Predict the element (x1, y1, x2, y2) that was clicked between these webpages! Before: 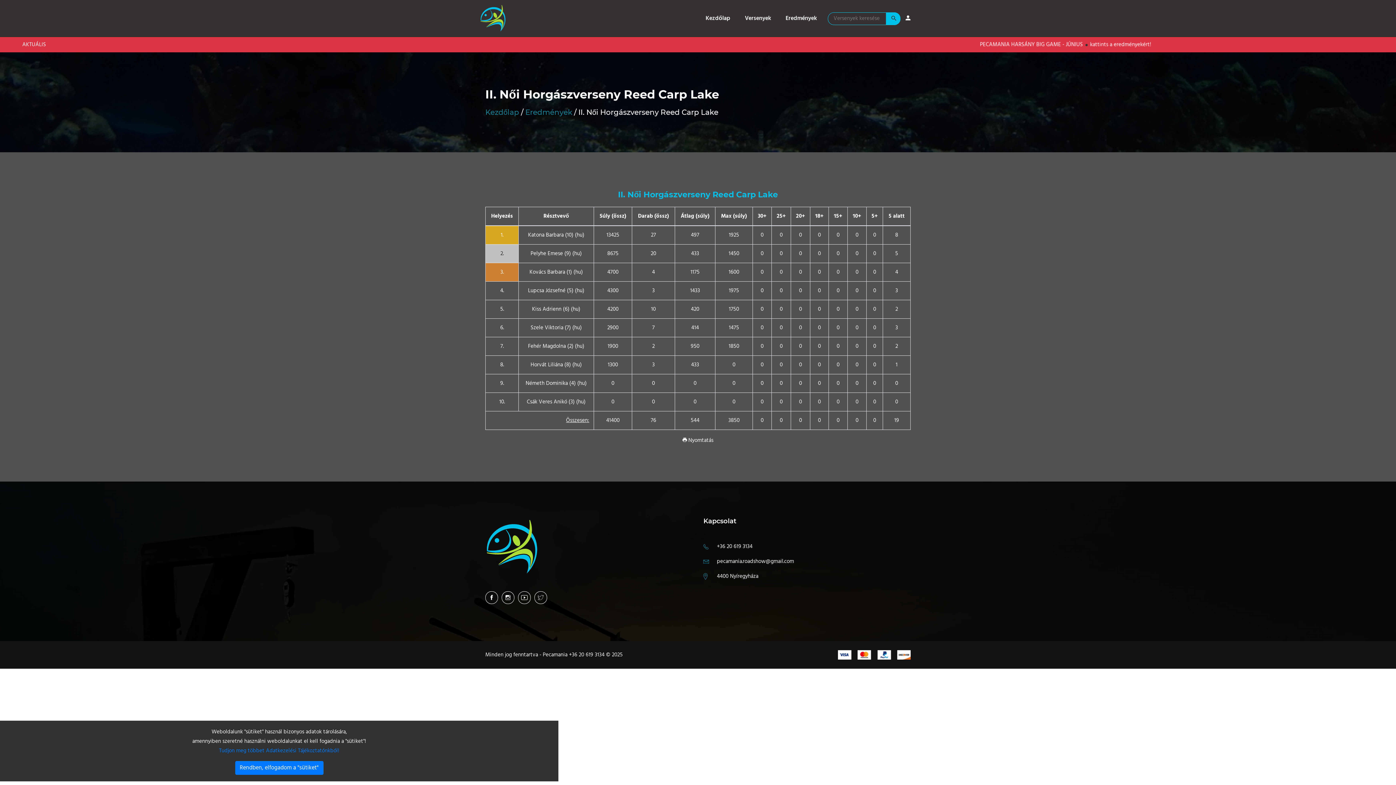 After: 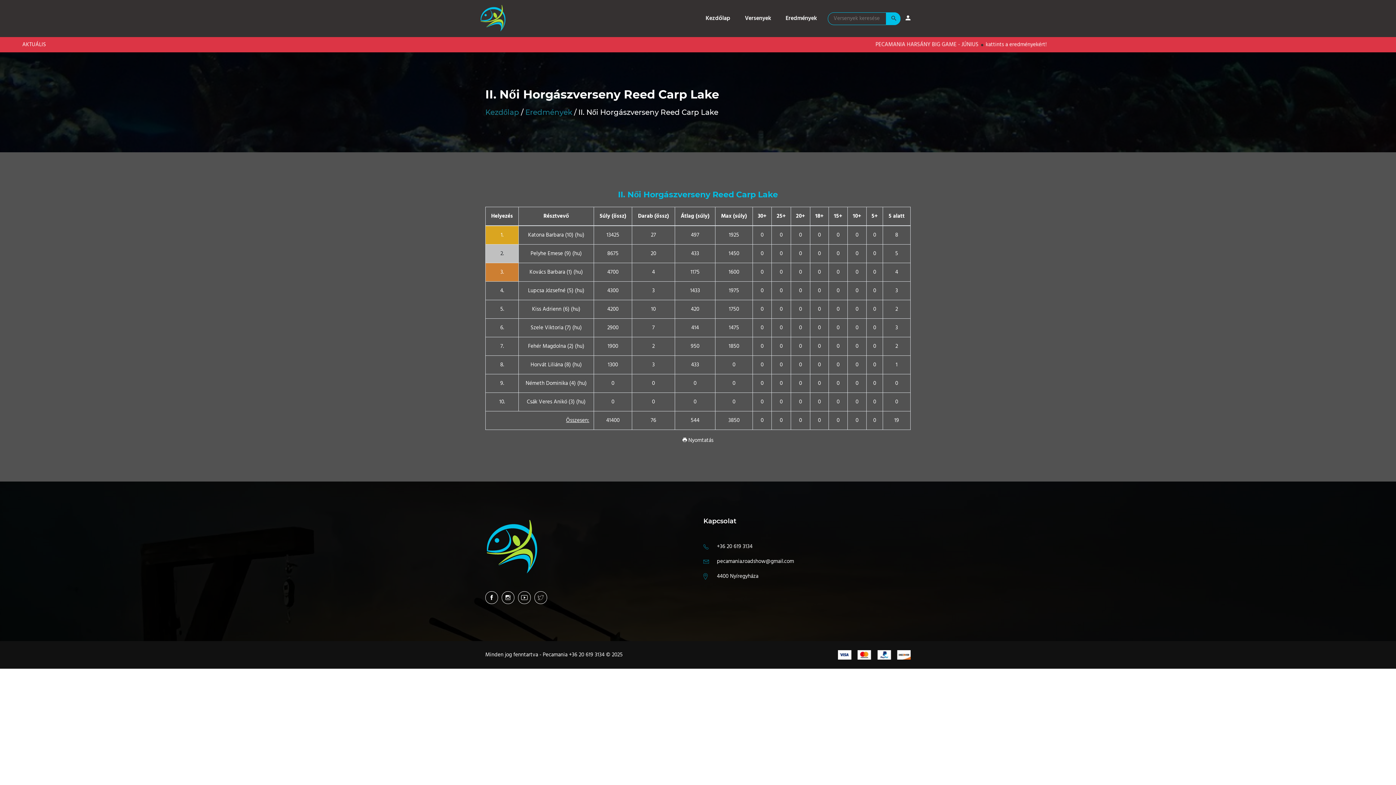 Action: bbox: (235, 761, 323, 775) label: Rendben, elfogadom a "sütiket"